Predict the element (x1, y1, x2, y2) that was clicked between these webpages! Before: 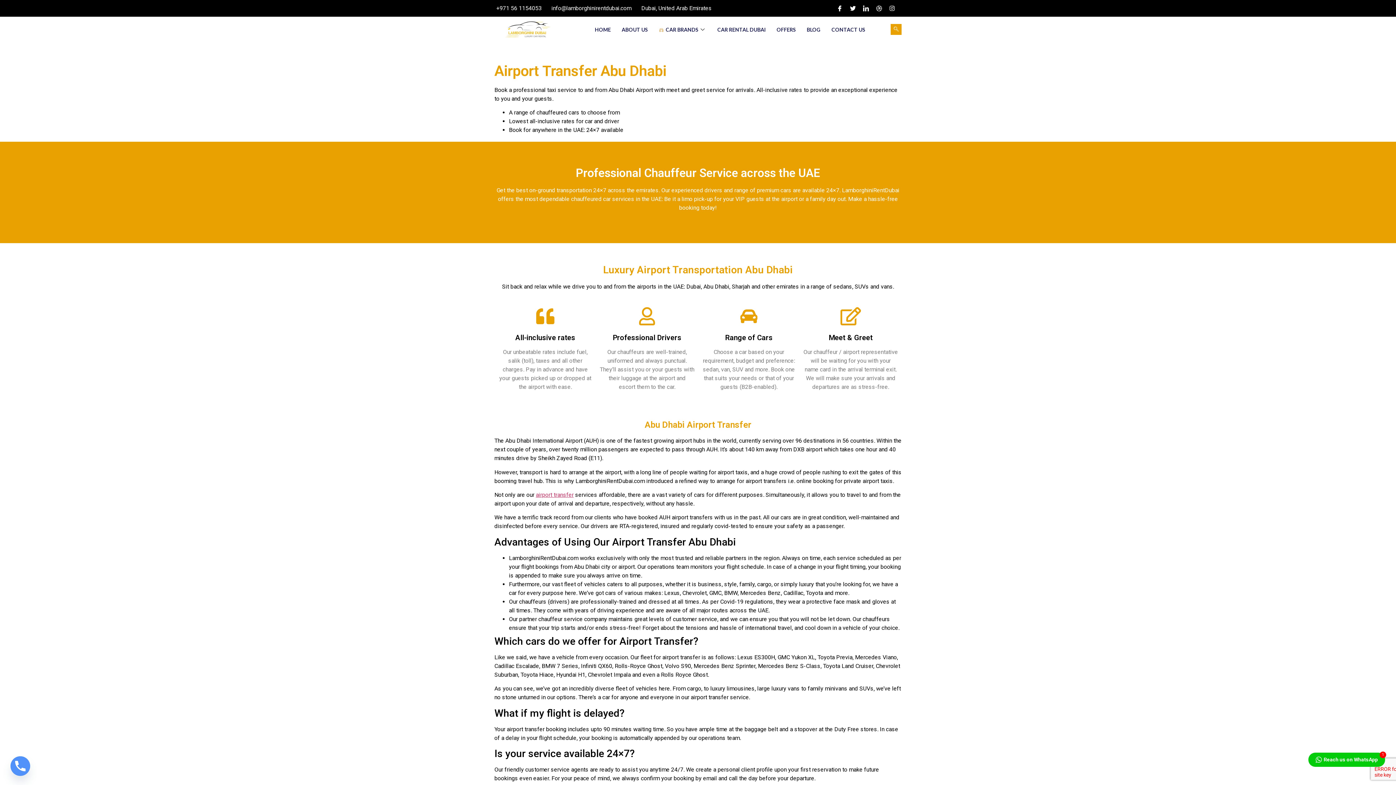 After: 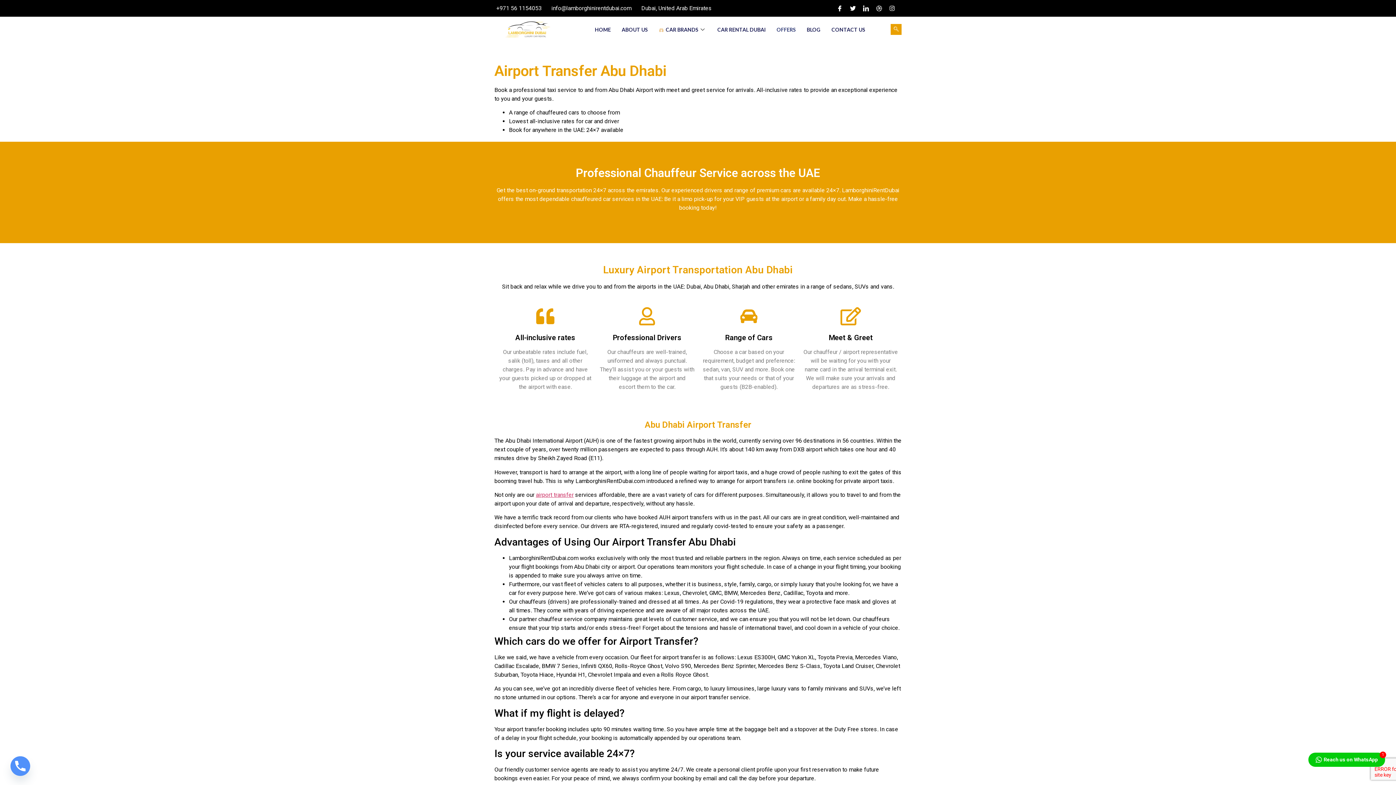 Action: bbox: (771, 20, 801, 38) label: OFFERS